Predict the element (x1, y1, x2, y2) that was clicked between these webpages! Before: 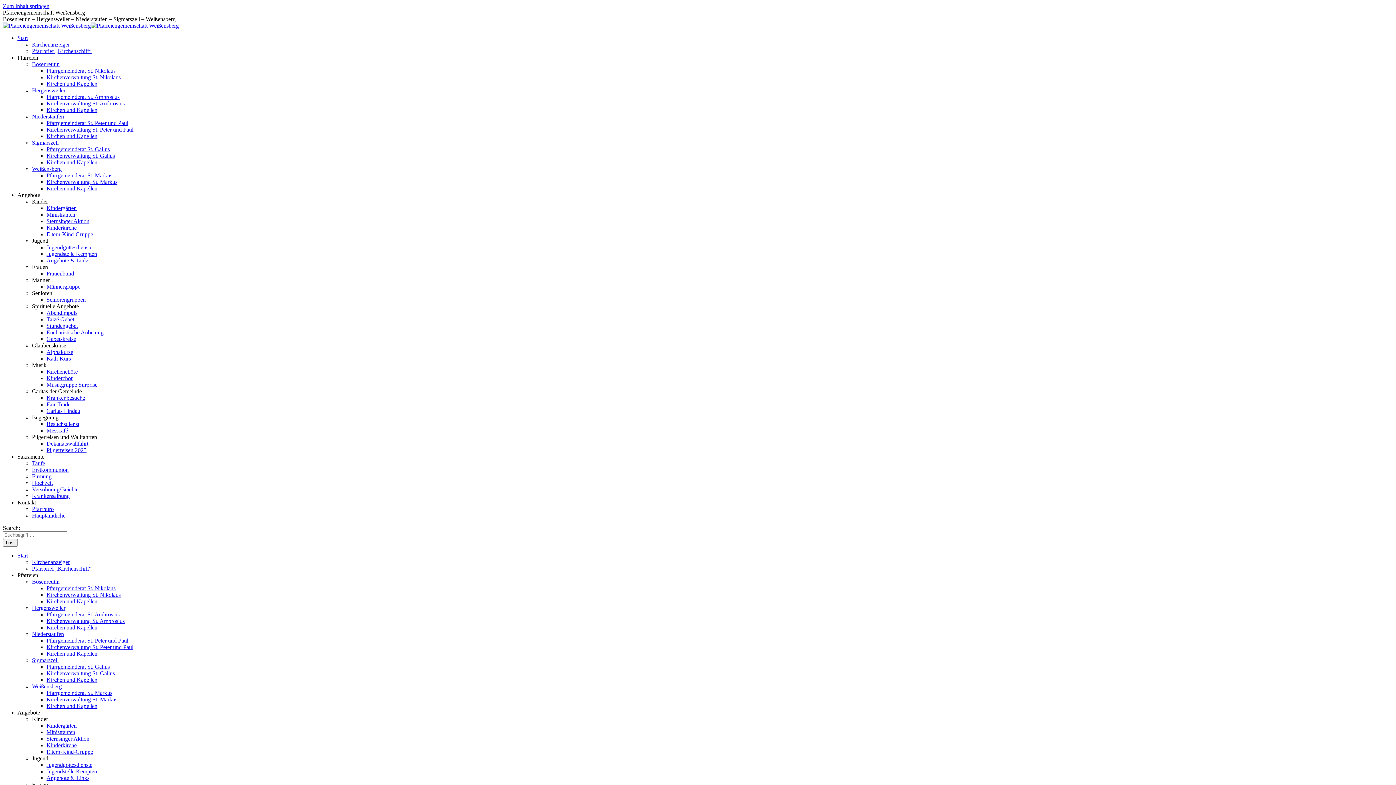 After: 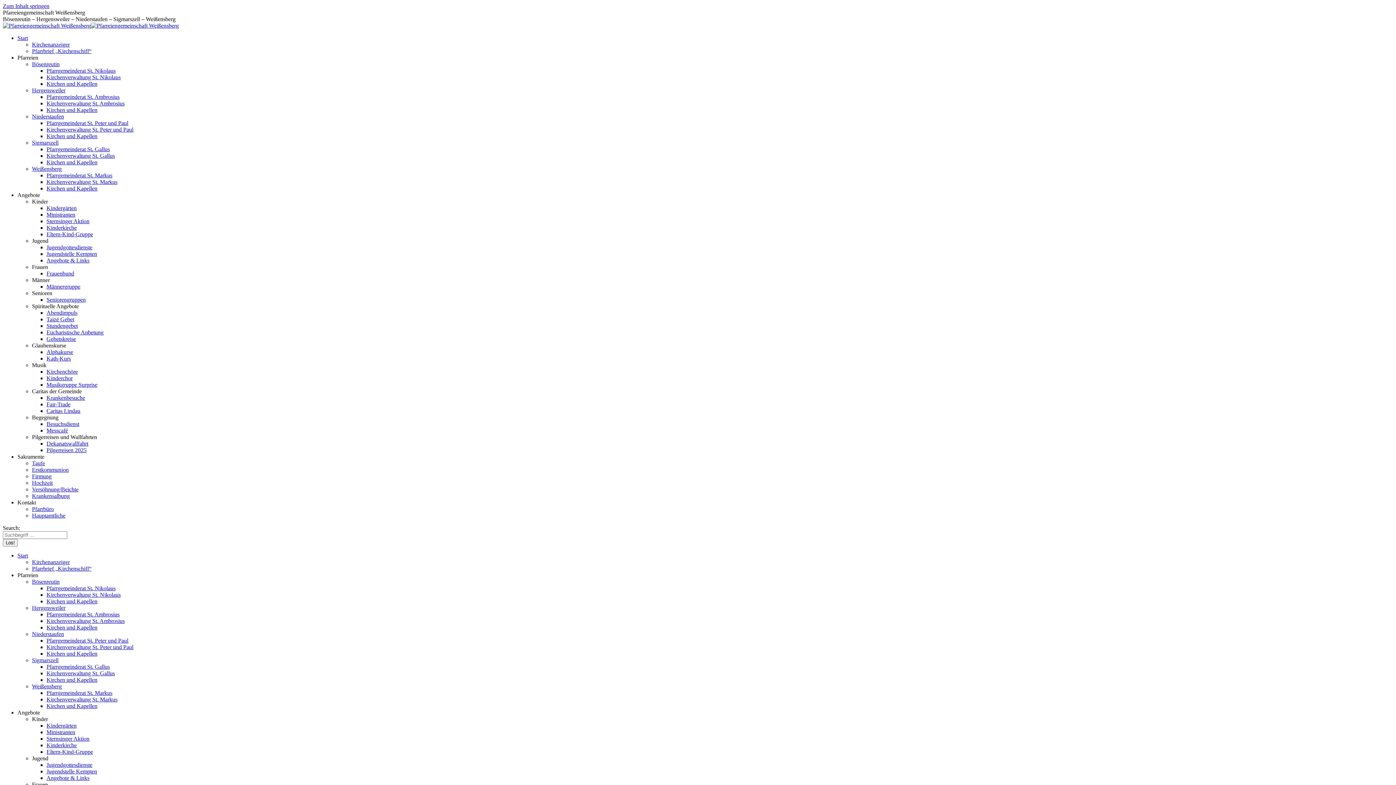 Action: bbox: (46, 690, 112, 696) label: Pfarrgemeinderat St. Markus